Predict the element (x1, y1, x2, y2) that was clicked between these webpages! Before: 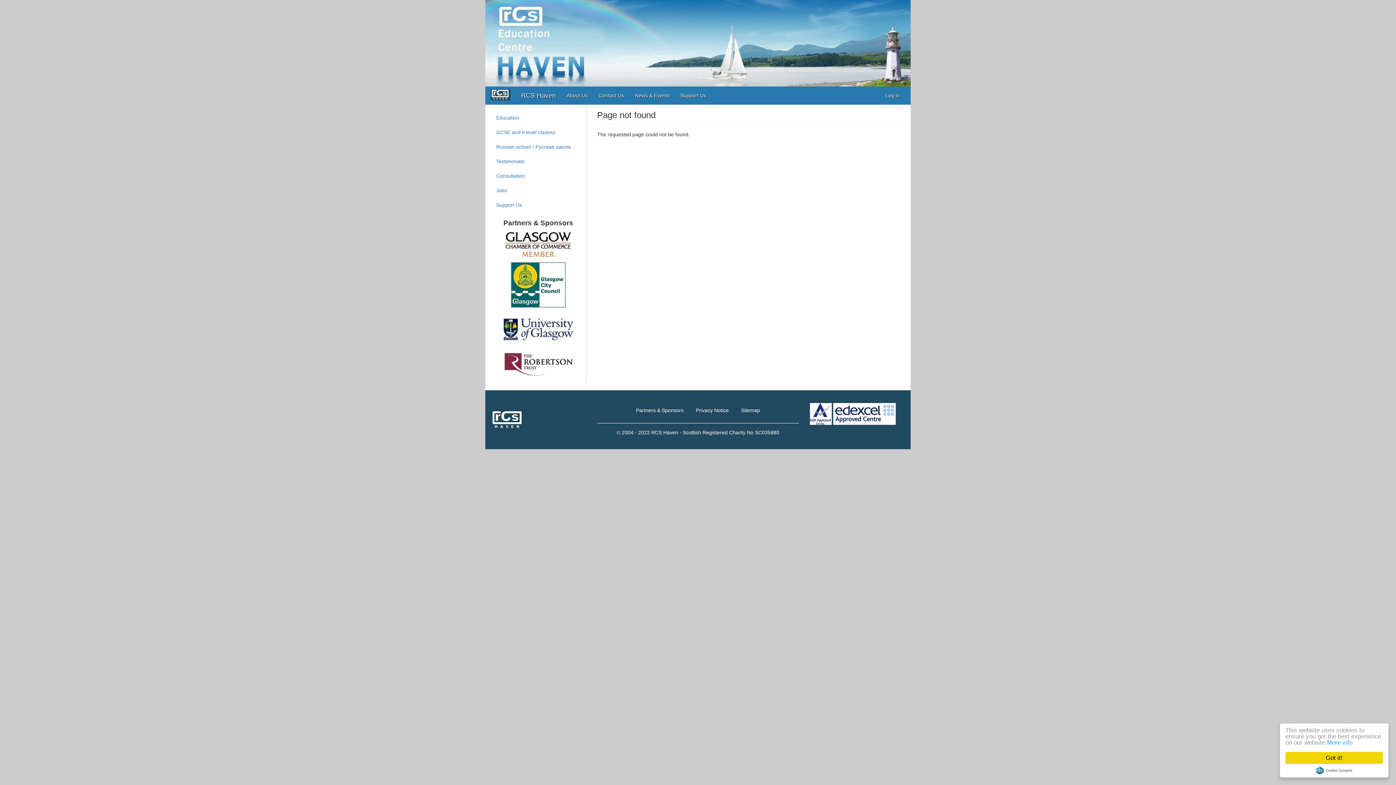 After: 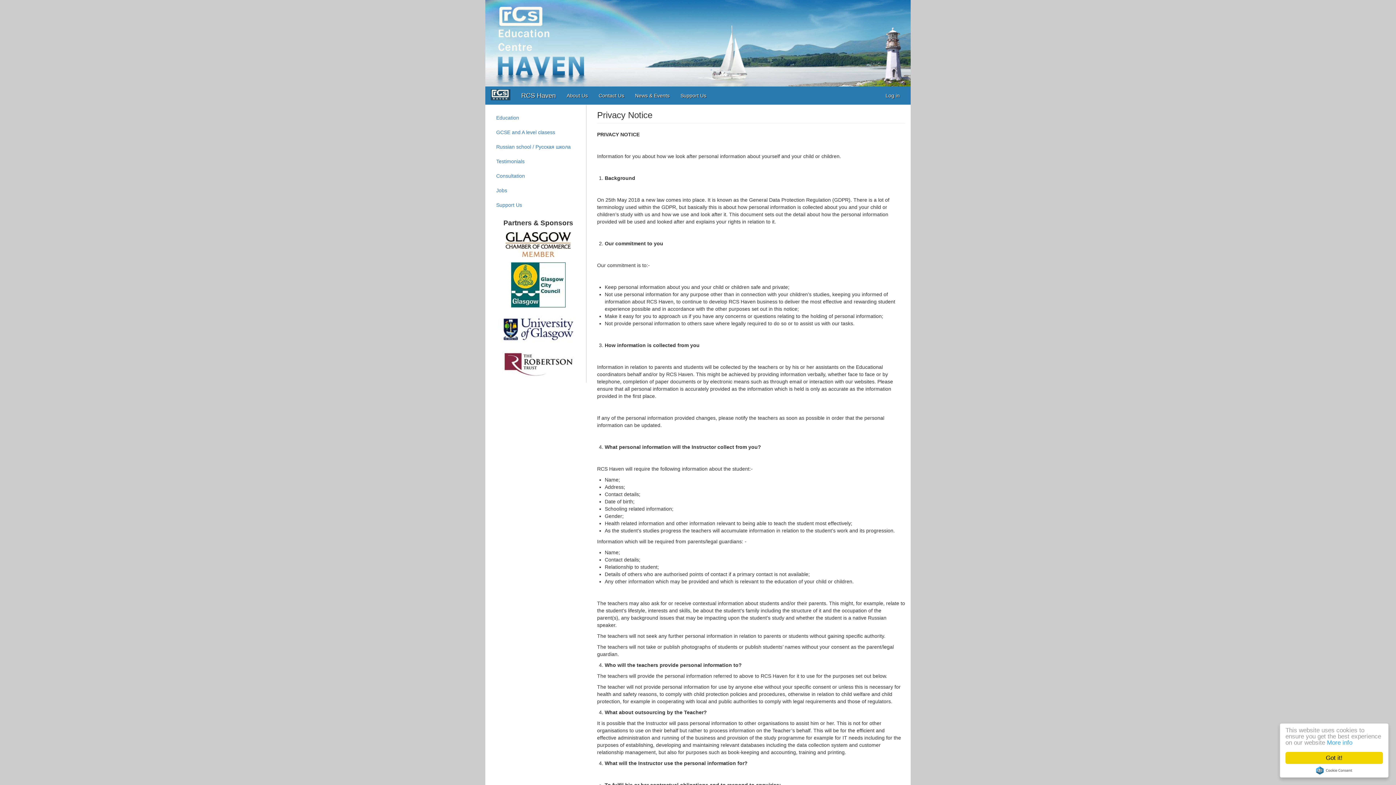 Action: label: Privacy Notice bbox: (690, 403, 734, 417)